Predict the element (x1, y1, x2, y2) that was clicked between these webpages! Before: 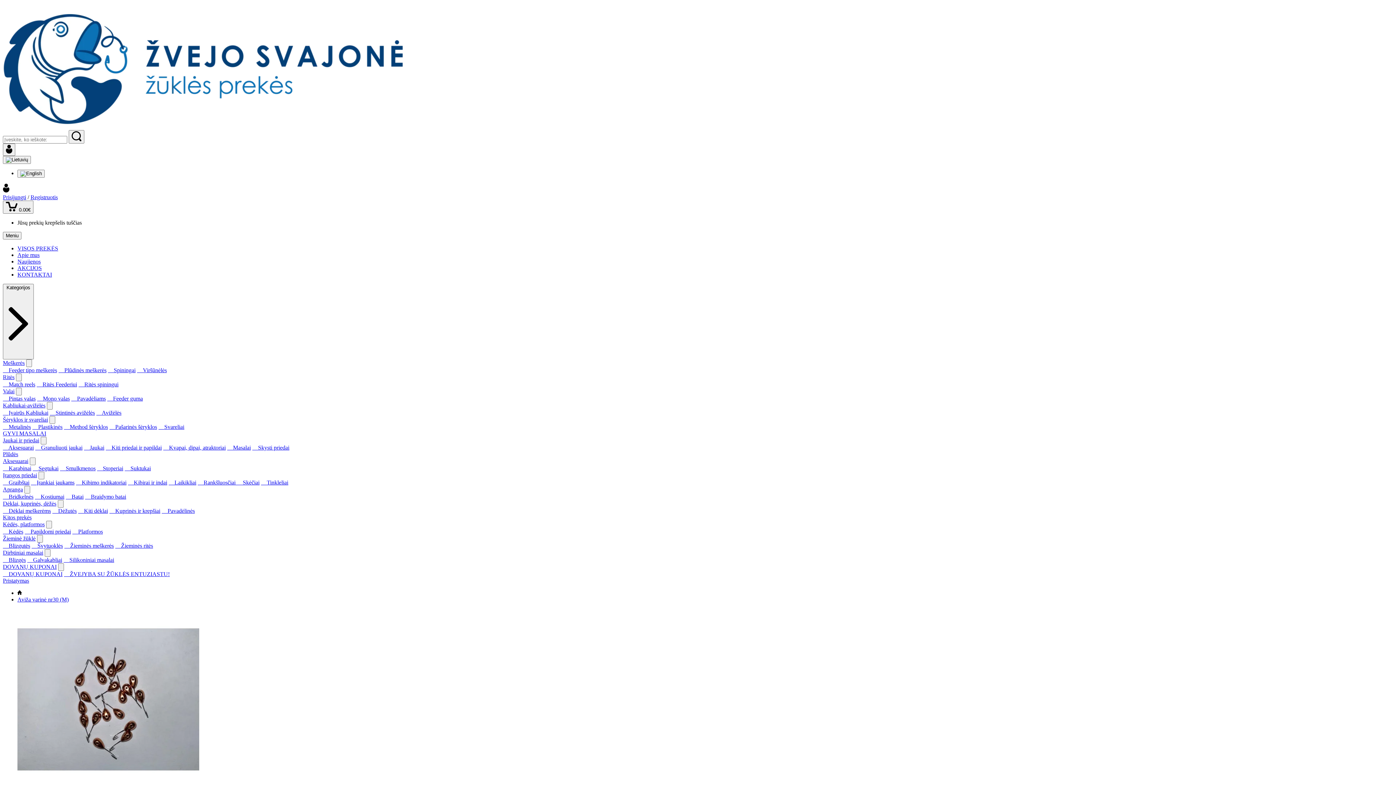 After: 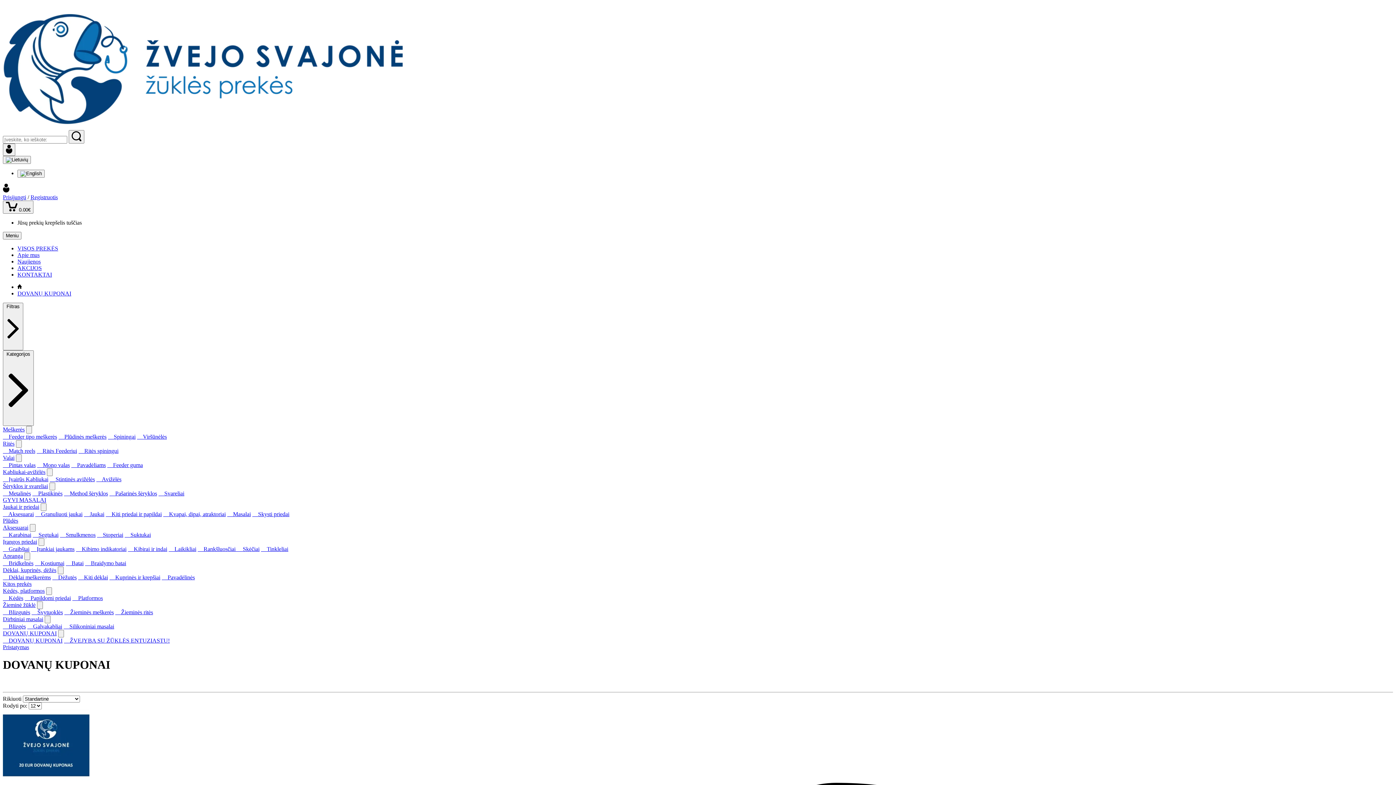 Action: label: DOVANŲ KUPONAI bbox: (2, 564, 56, 570)